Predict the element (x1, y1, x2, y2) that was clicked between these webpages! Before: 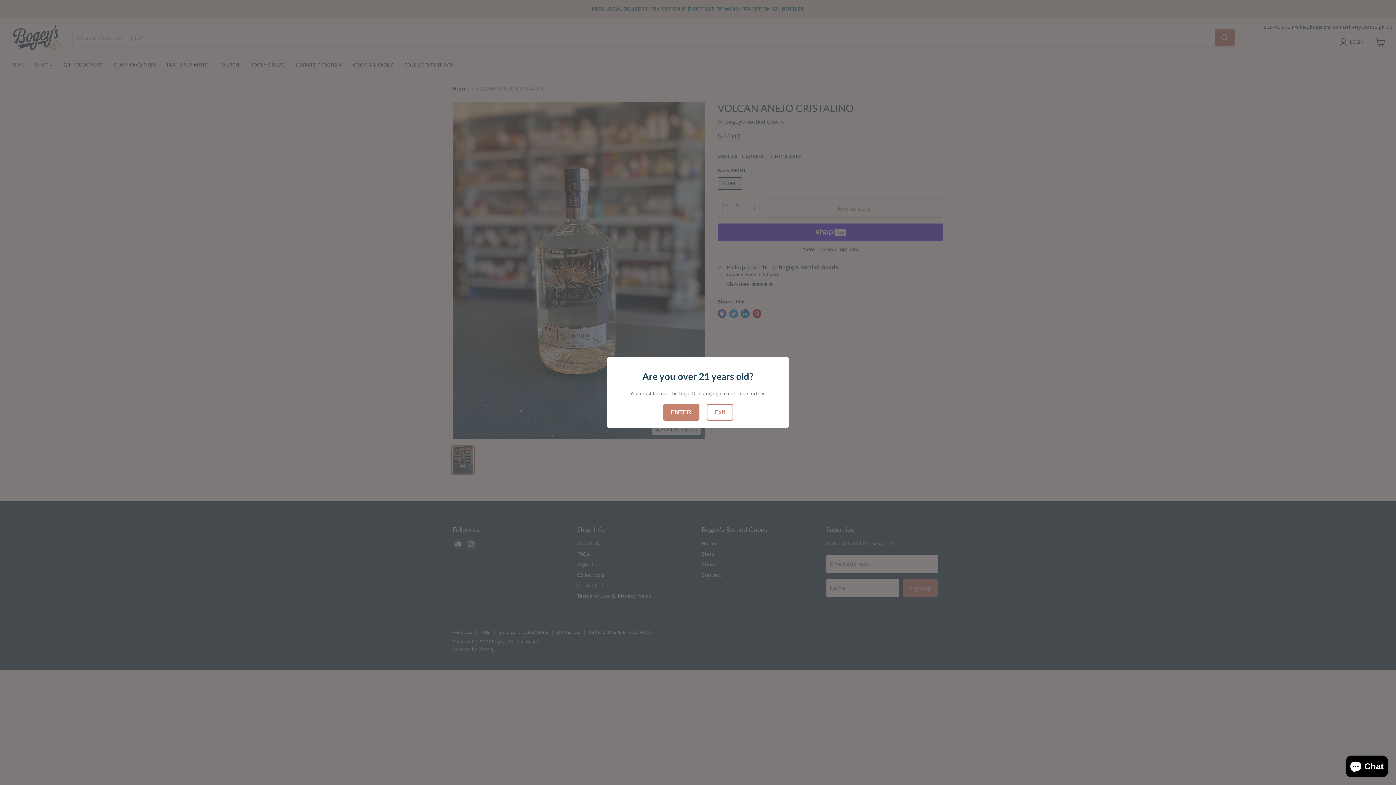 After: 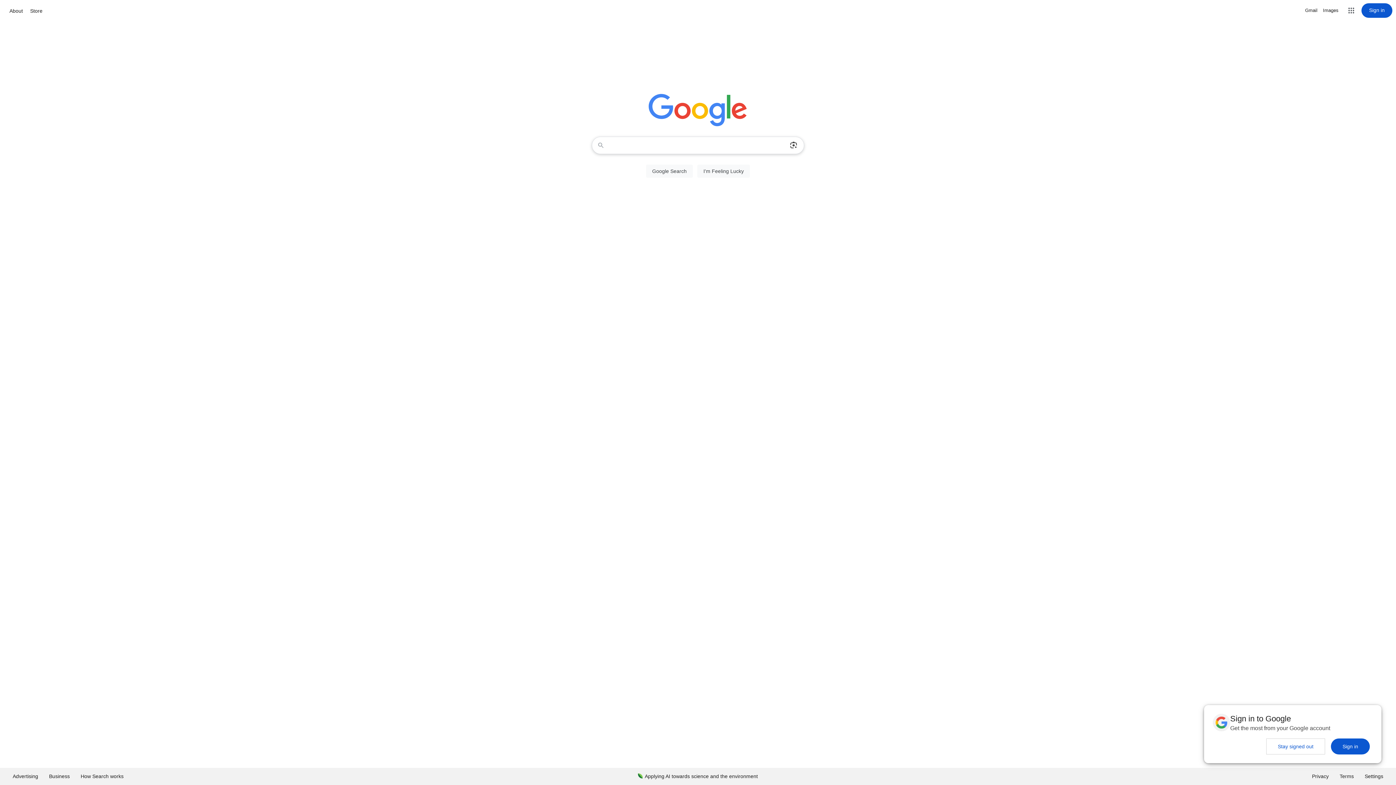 Action: label: Exit bbox: (706, 404, 733, 420)